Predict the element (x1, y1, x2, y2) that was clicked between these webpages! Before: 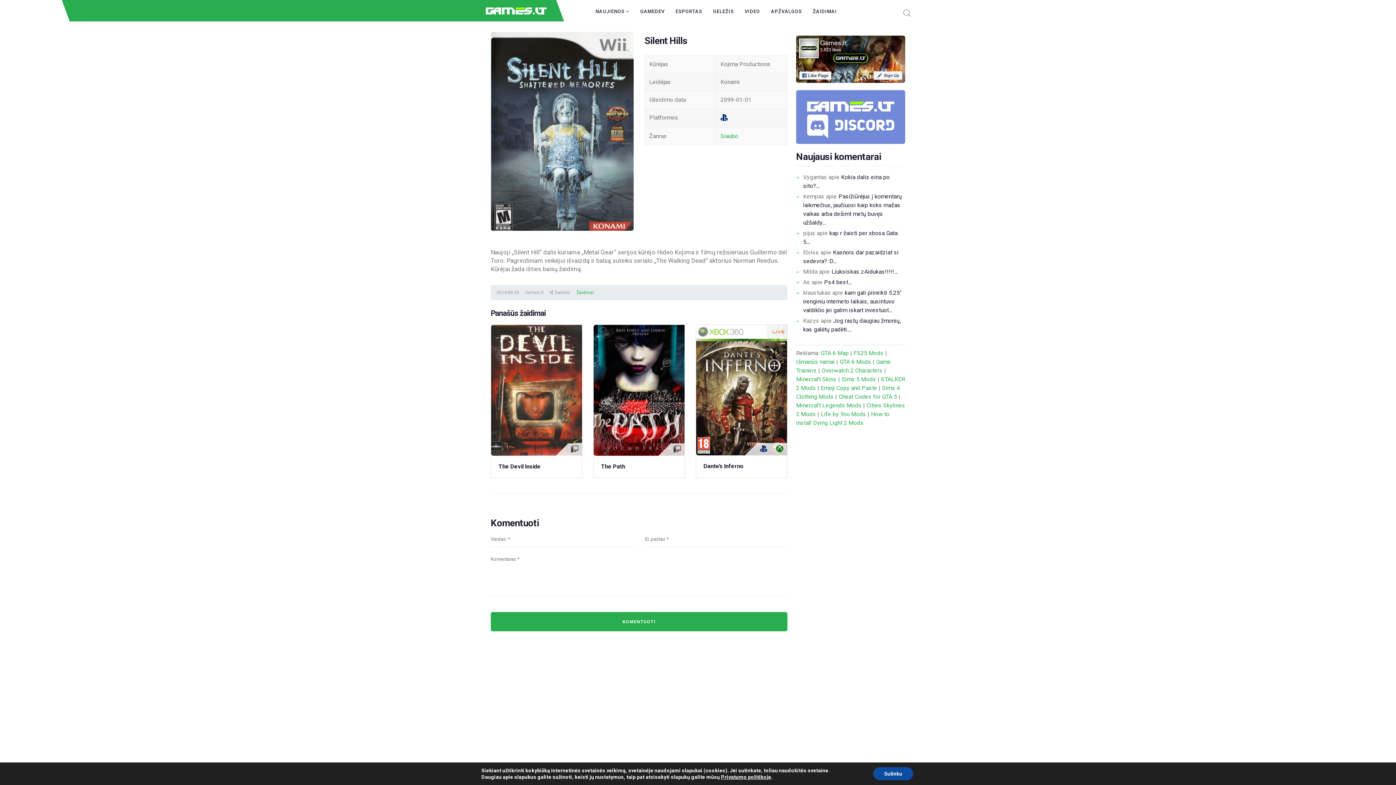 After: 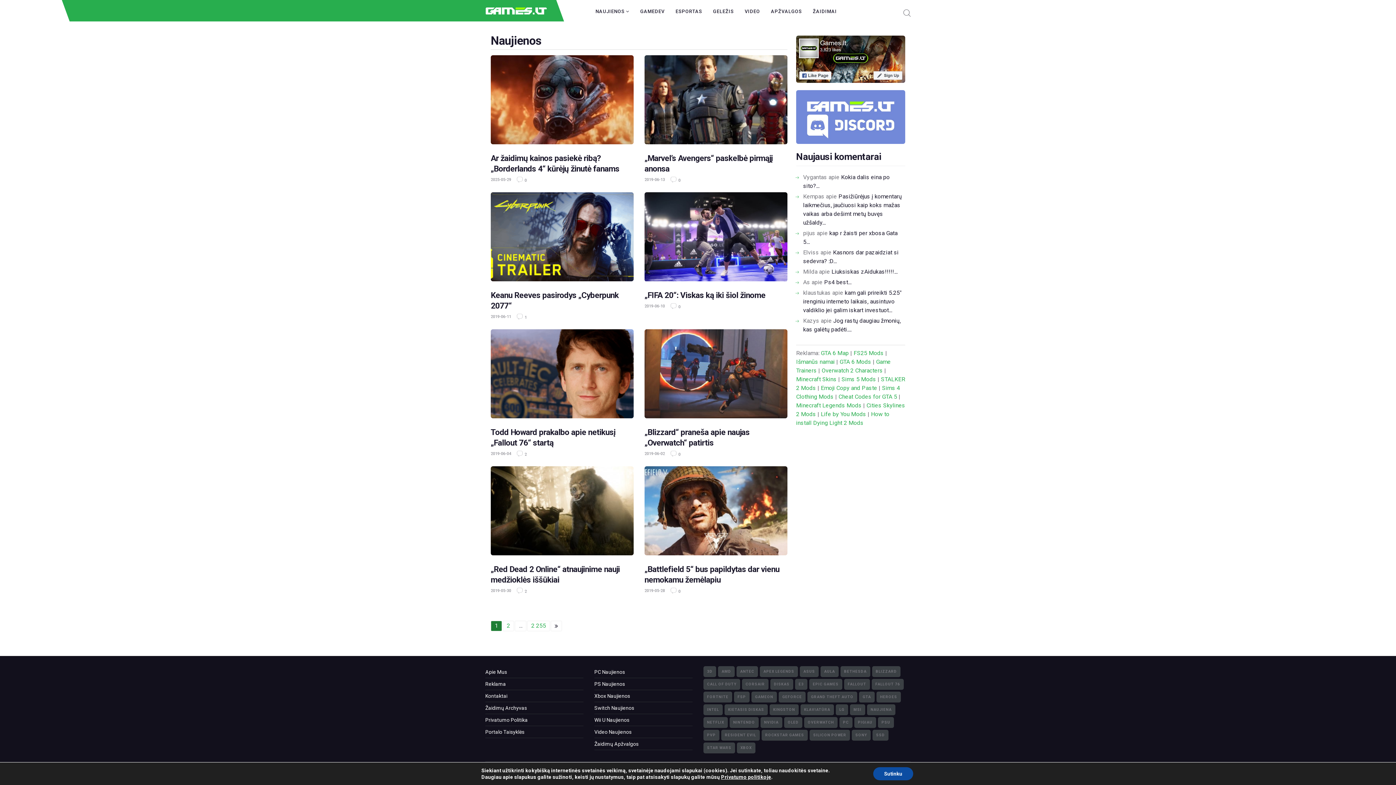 Action: label: NAUJIENOS  bbox: (590, 3, 634, 20)